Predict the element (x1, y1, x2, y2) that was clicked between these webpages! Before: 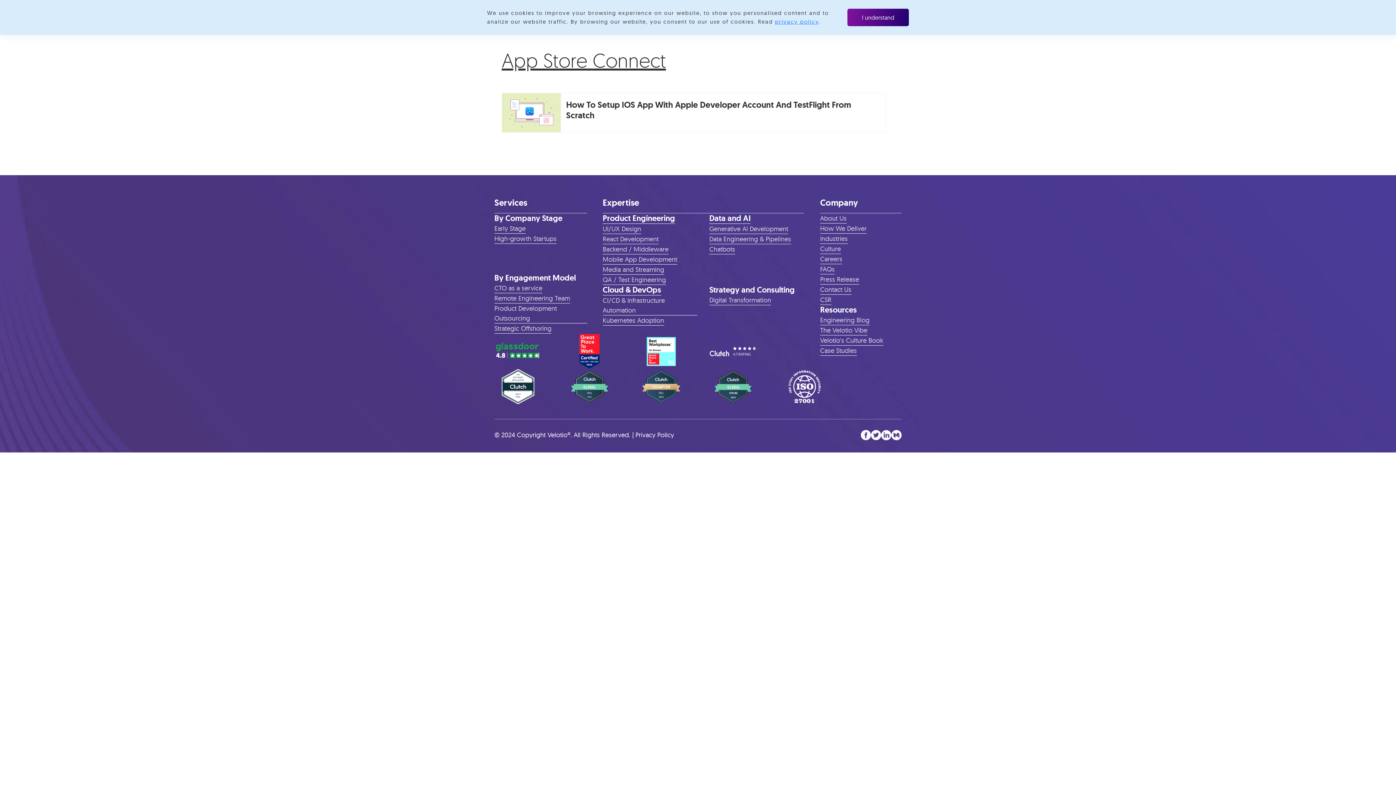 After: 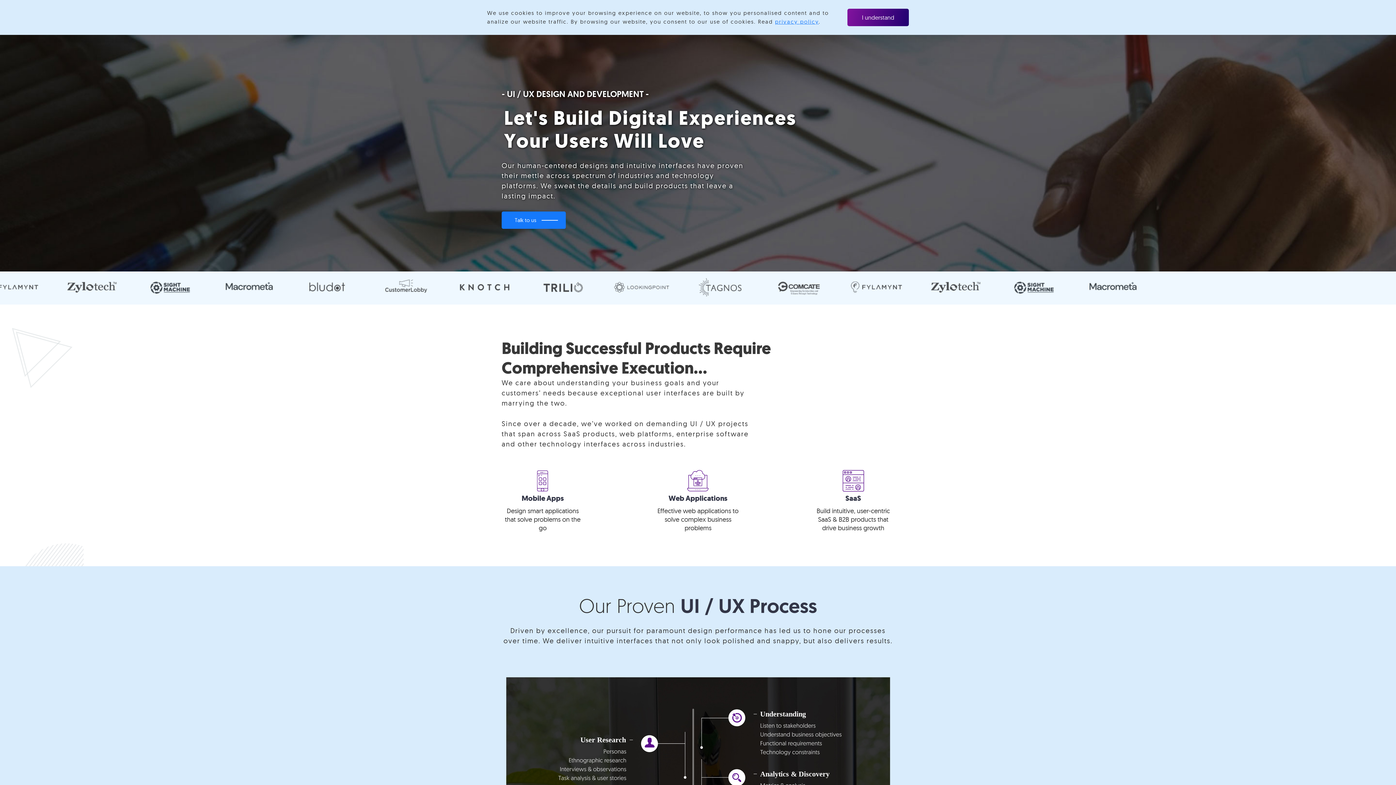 Action: label: UI/UX Design bbox: (602, 224, 641, 234)